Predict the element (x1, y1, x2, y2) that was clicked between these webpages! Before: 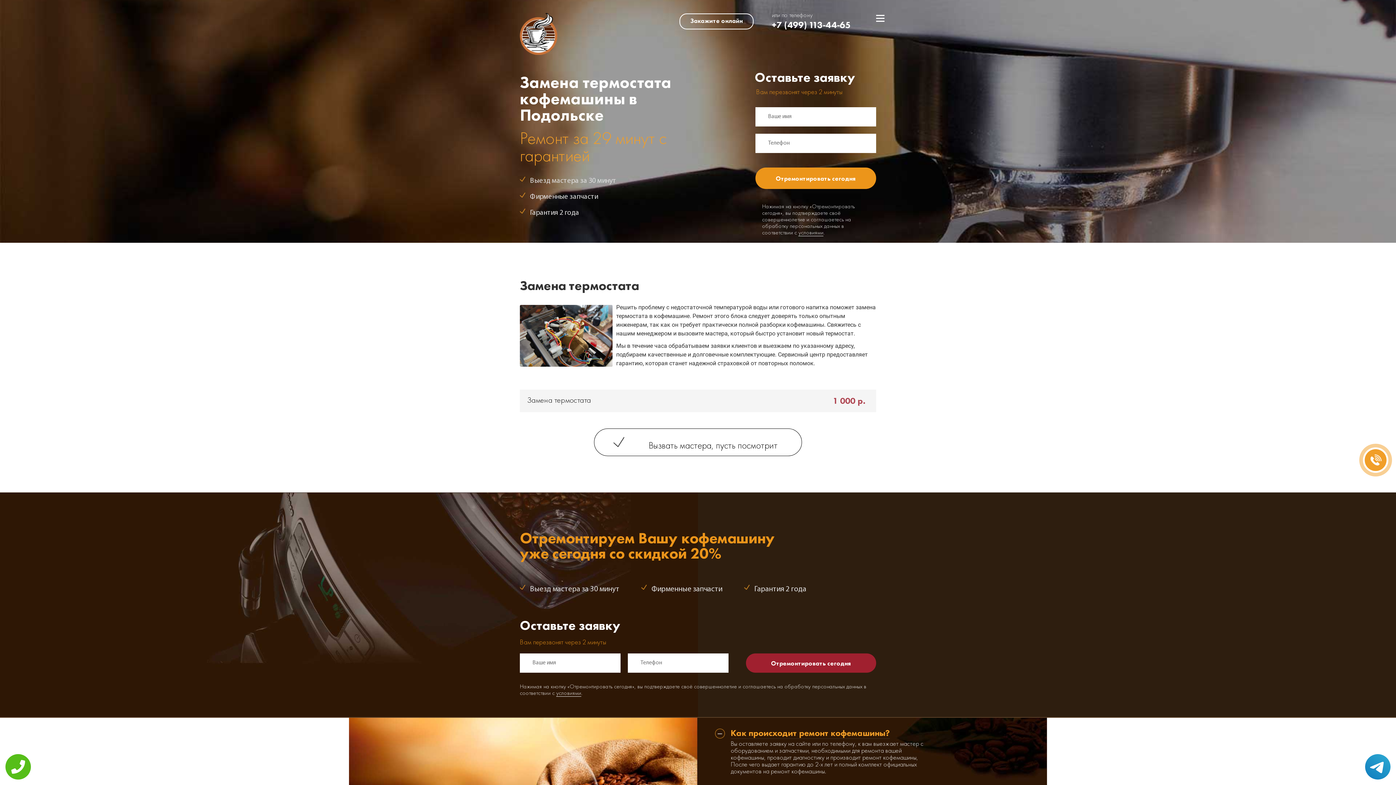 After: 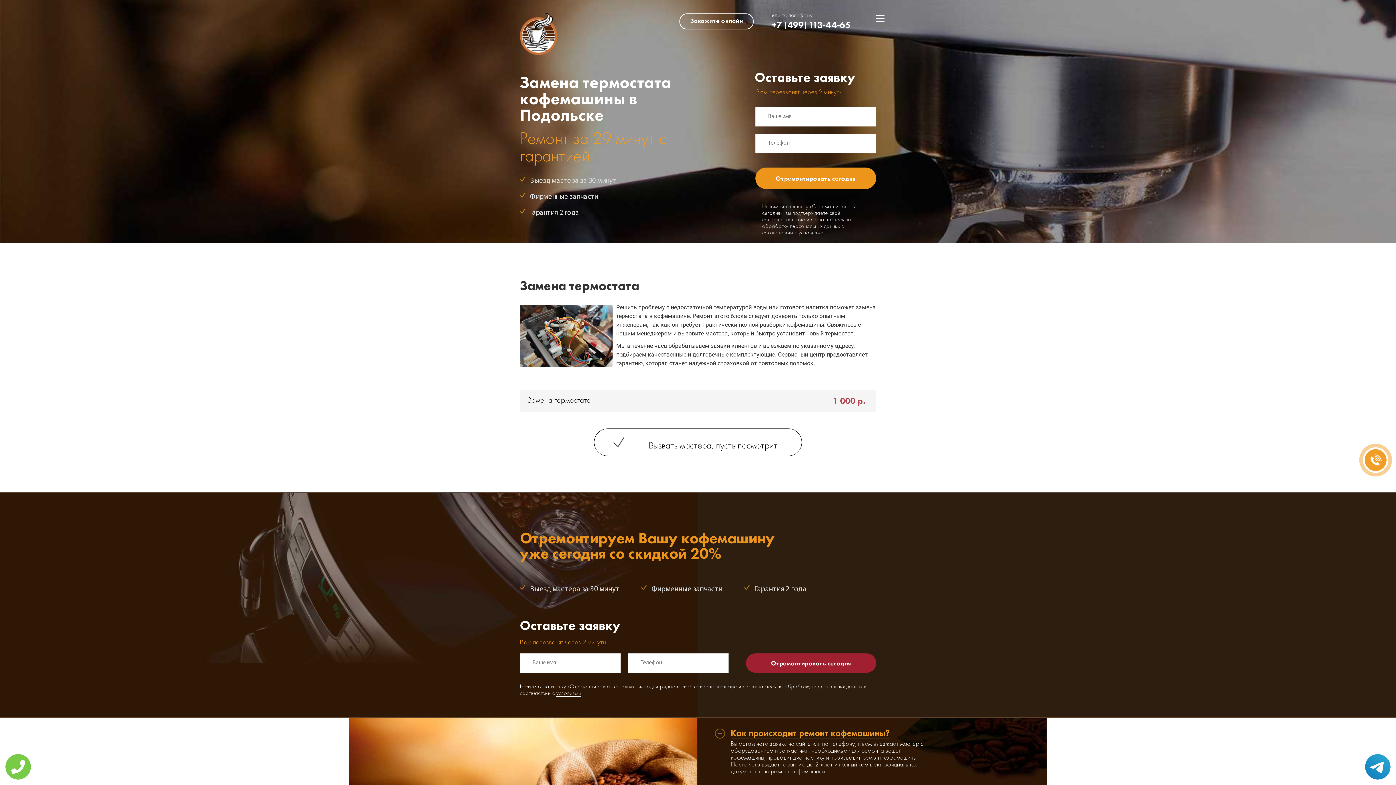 Action: bbox: (5, 754, 30, 780)